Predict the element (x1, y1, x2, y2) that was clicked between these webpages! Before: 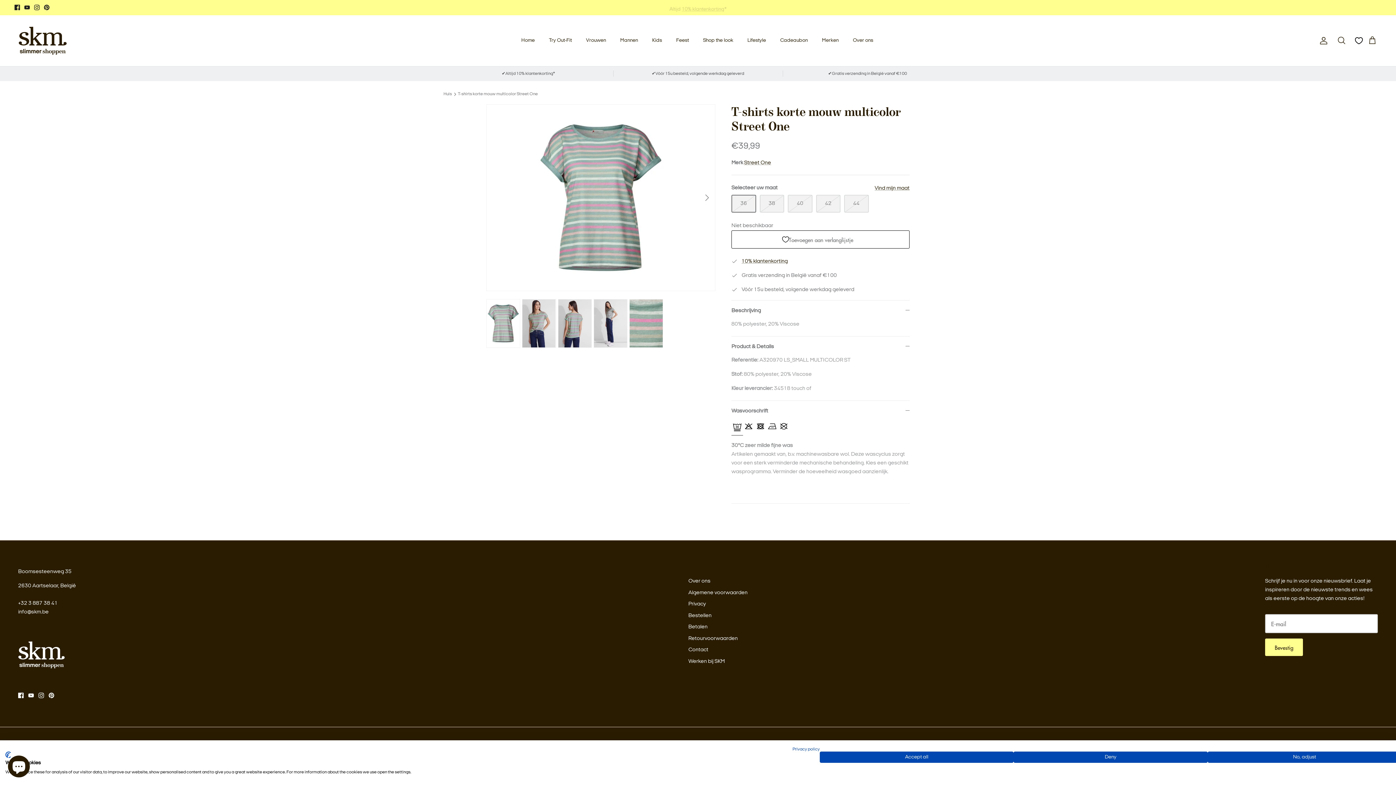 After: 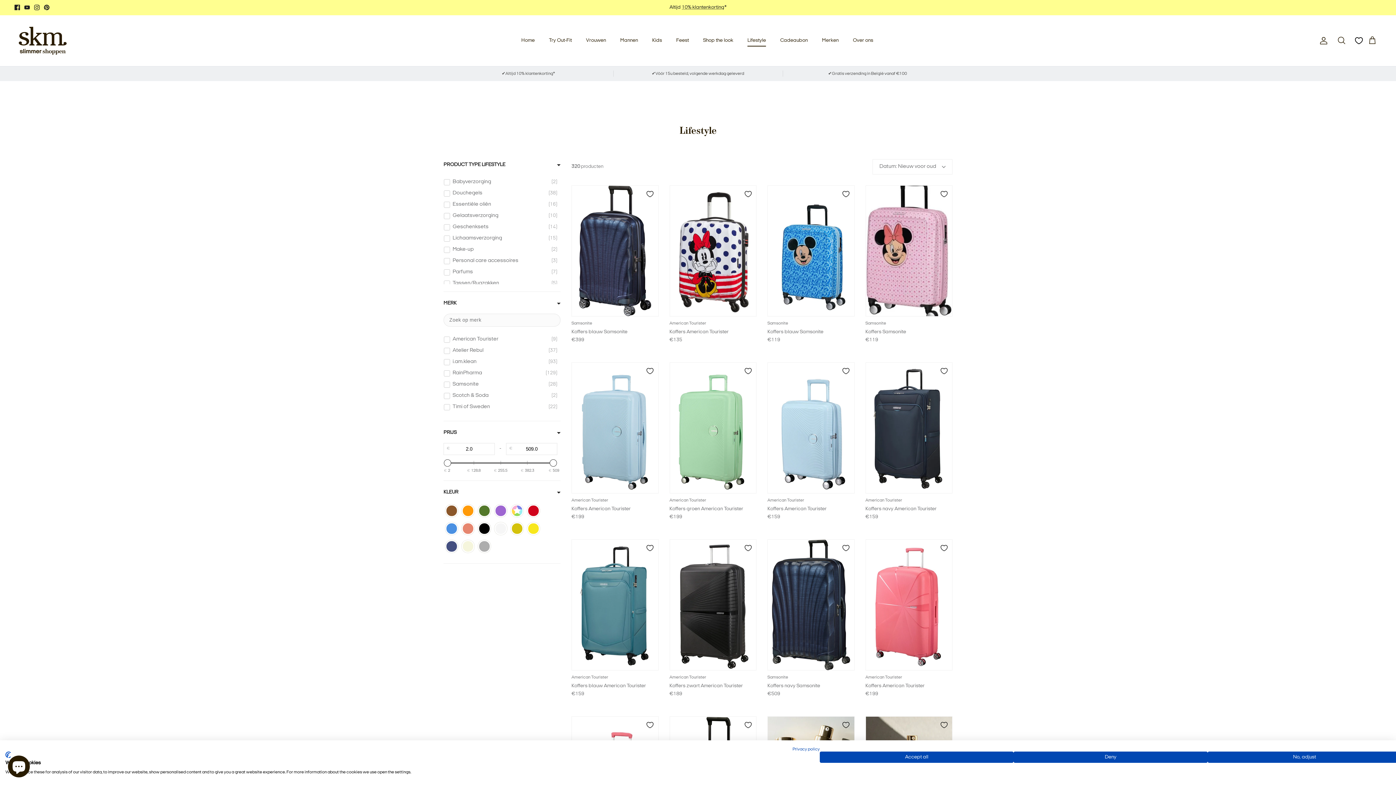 Action: label: Lifestyle bbox: (741, 28, 772, 52)